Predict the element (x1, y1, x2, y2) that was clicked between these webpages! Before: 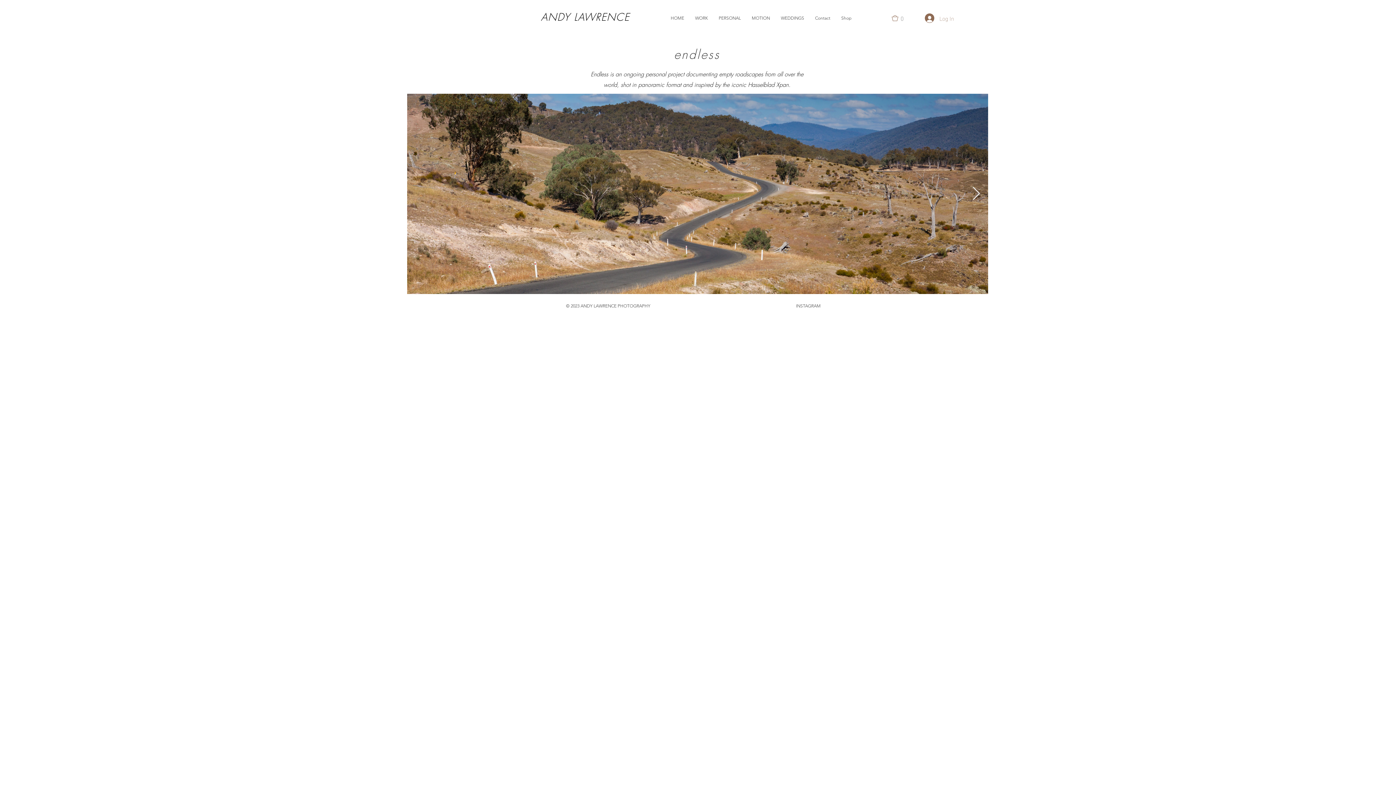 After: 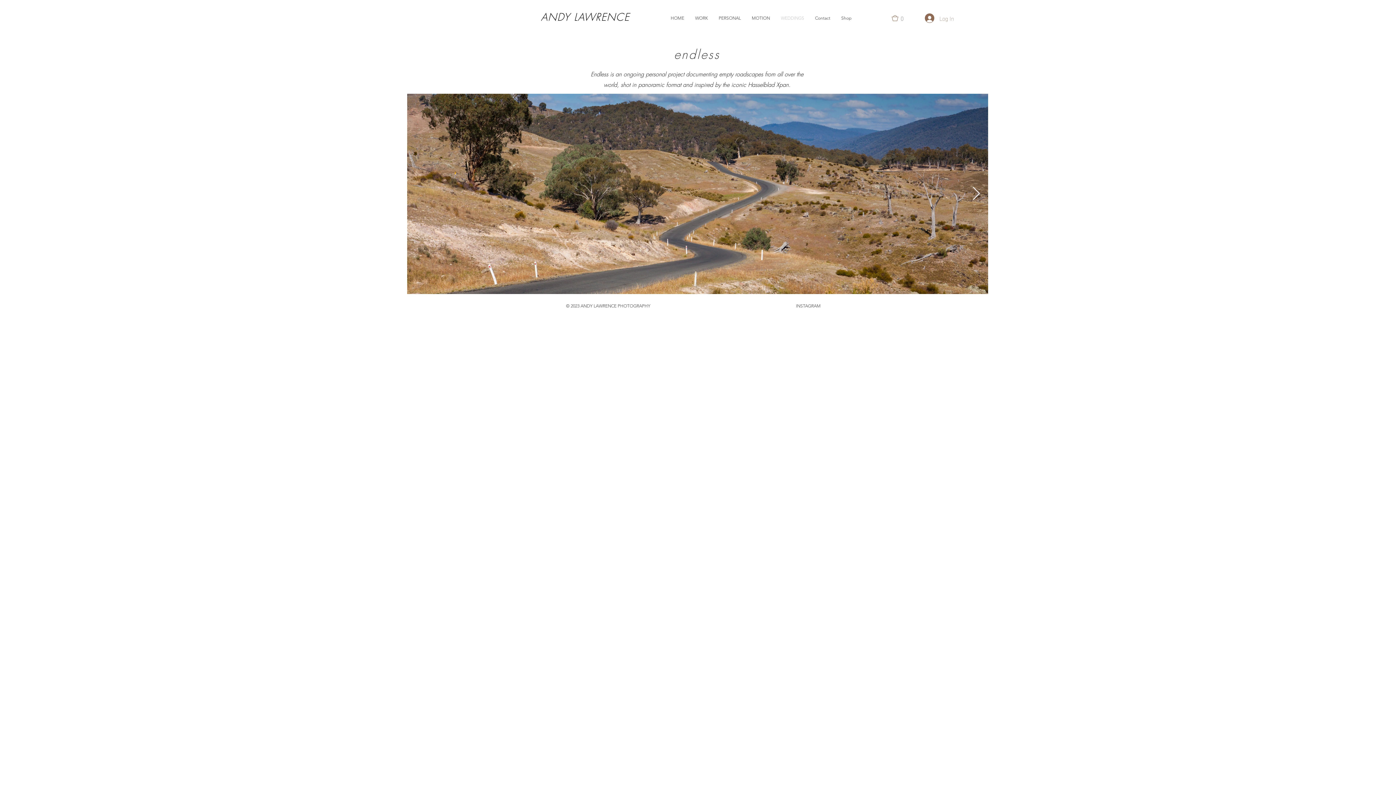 Action: label: WEDDINGS bbox: (775, 9, 809, 27)